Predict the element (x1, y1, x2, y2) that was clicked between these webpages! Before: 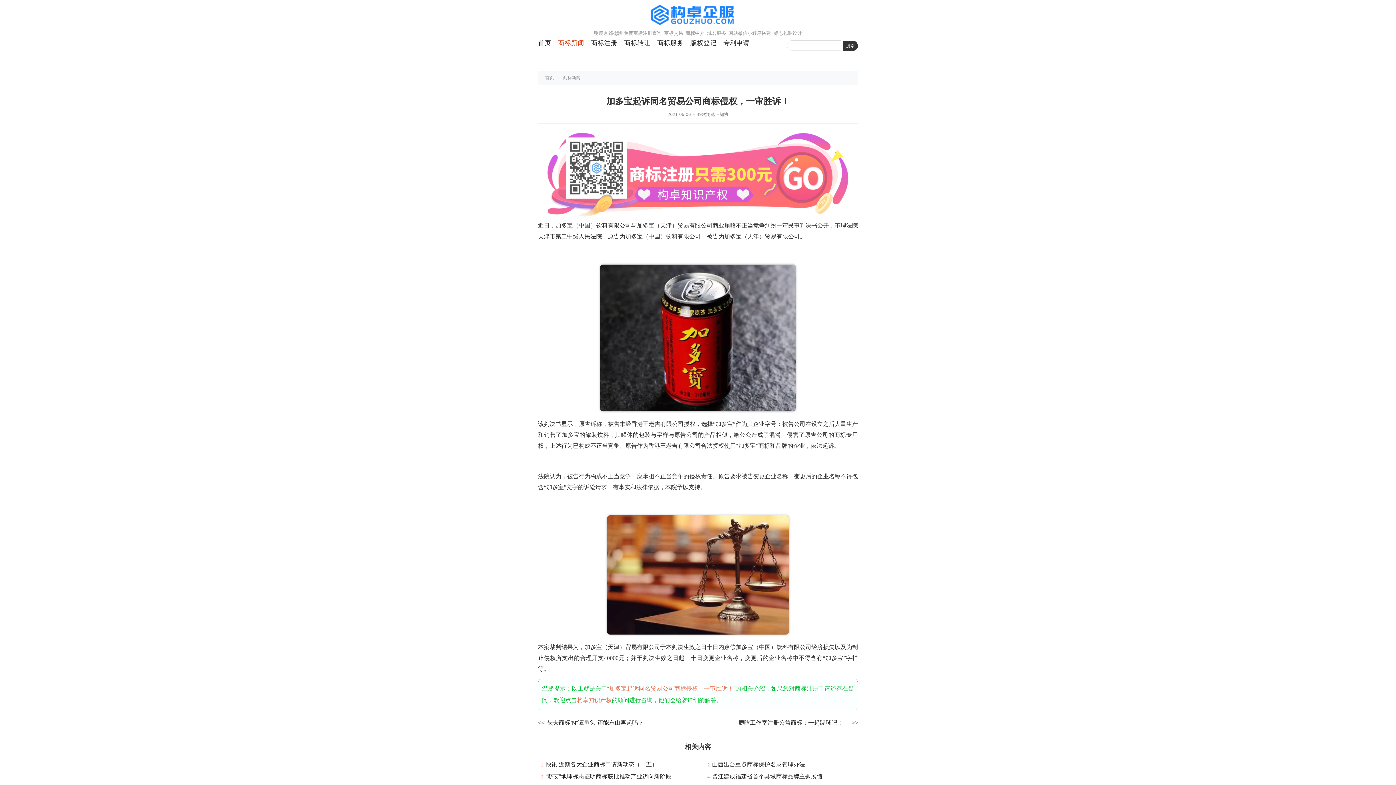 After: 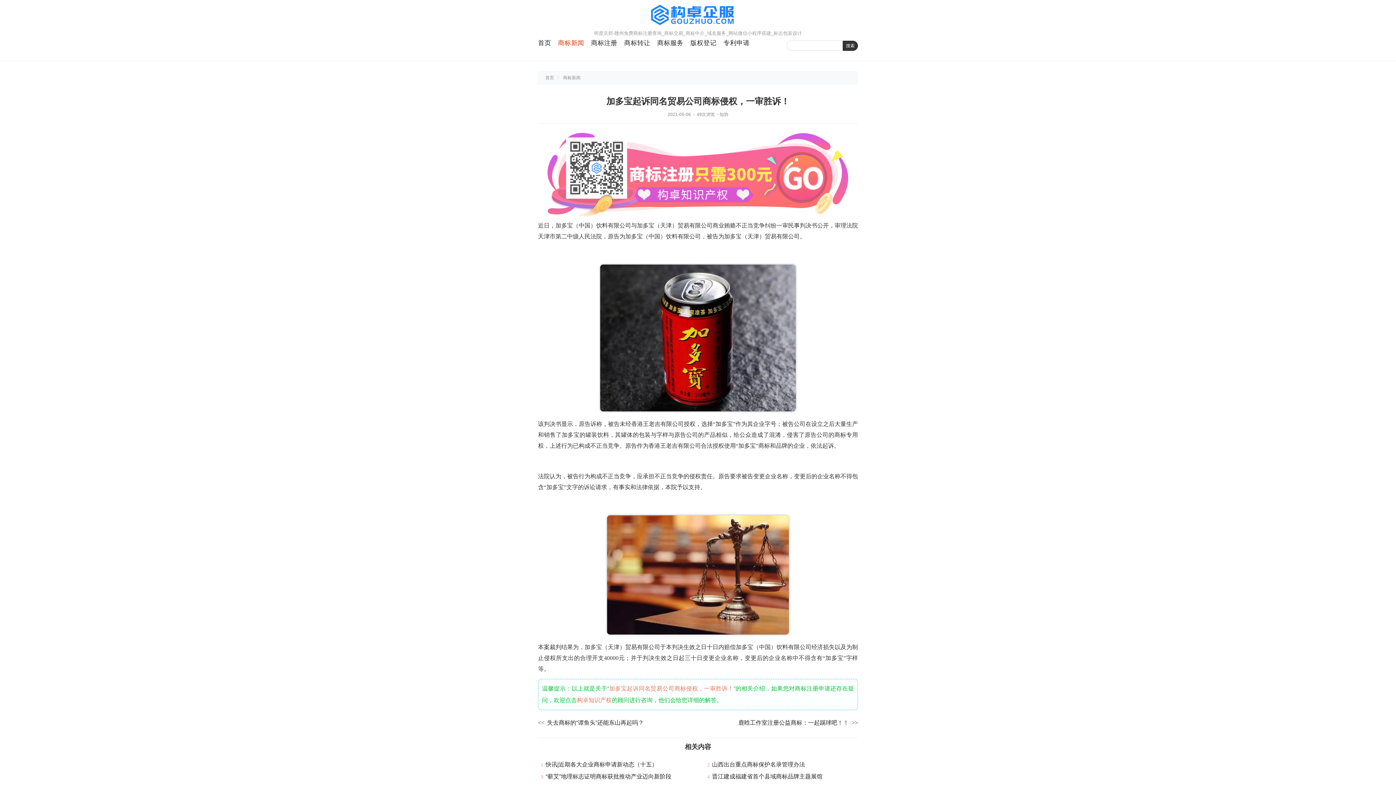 Action: bbox: (538, 211, 858, 217)